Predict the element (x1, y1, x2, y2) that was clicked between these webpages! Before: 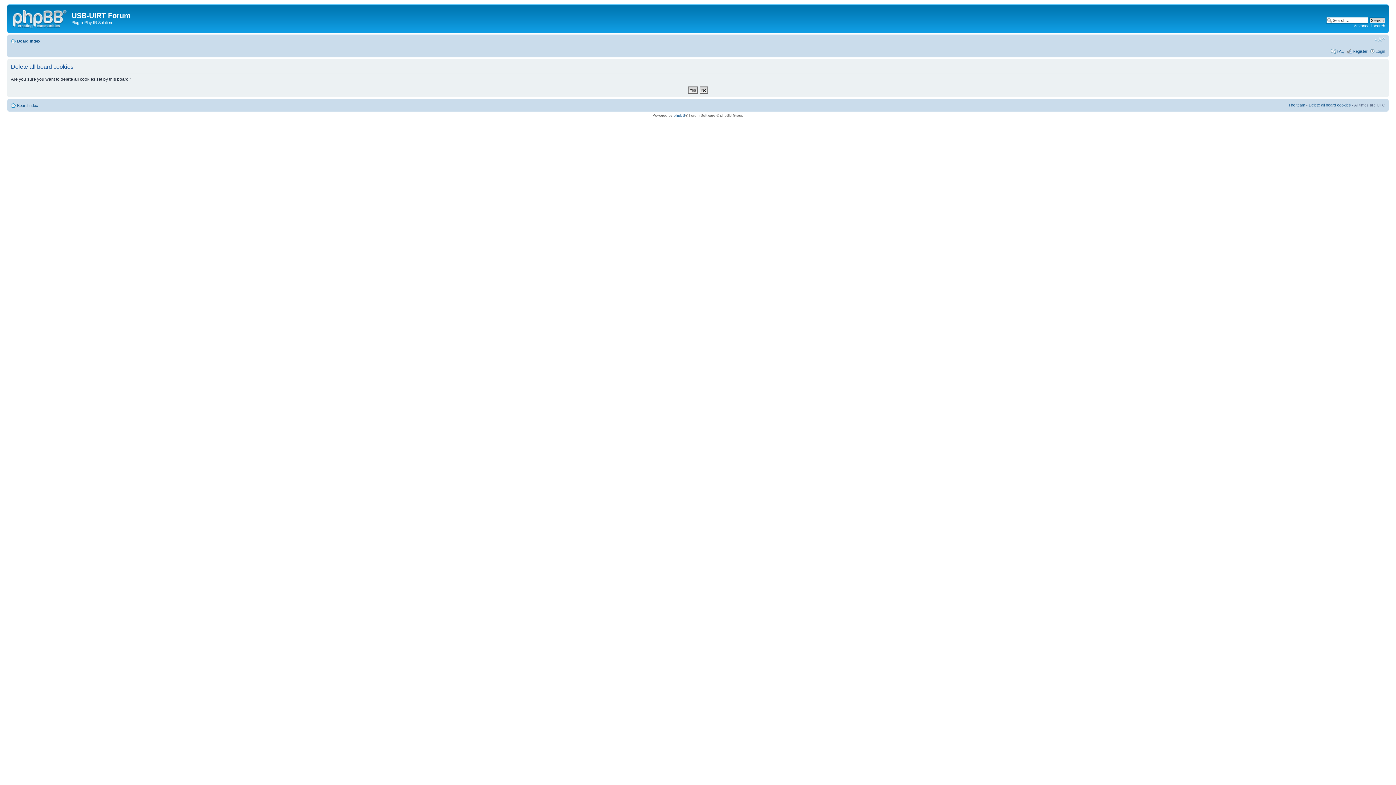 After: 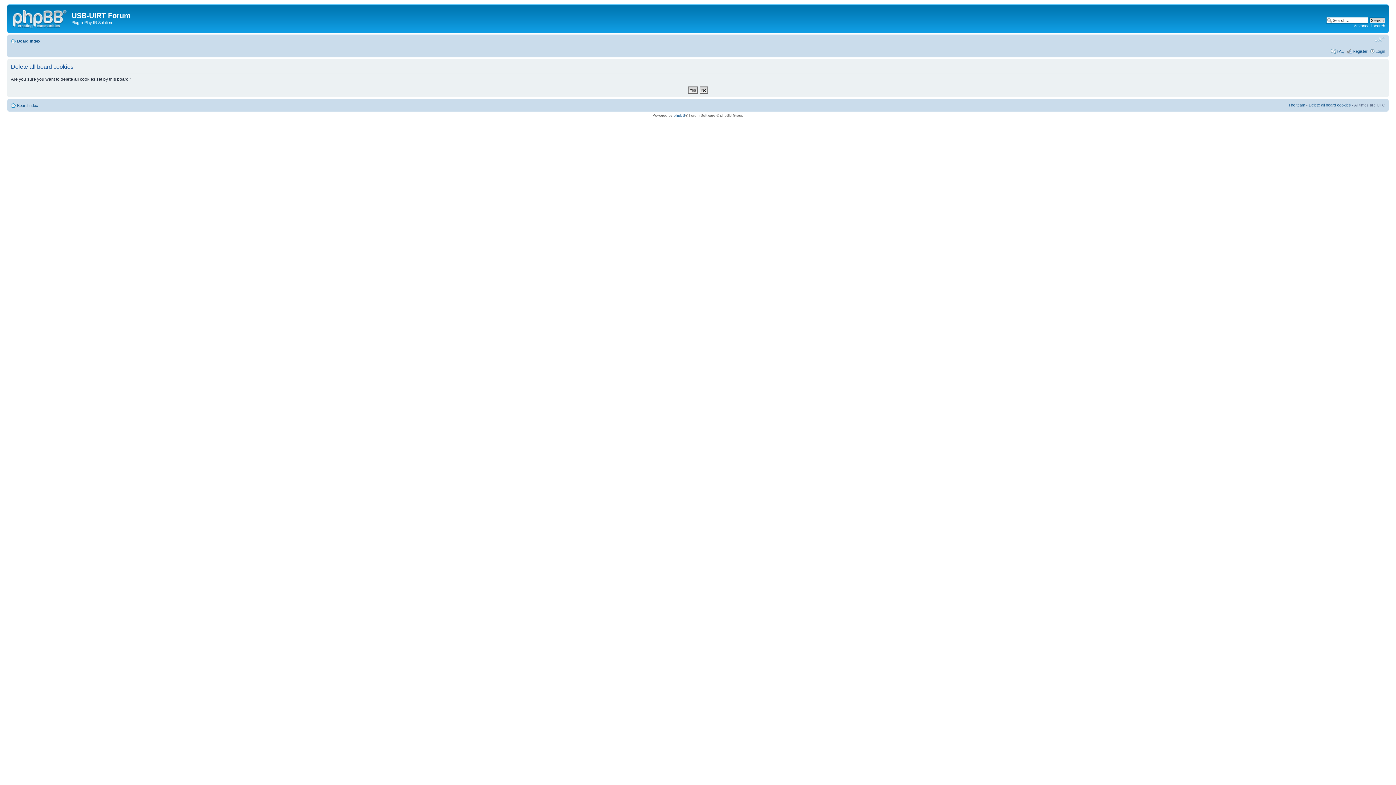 Action: bbox: (1374, 36, 1385, 42) label: Change font size